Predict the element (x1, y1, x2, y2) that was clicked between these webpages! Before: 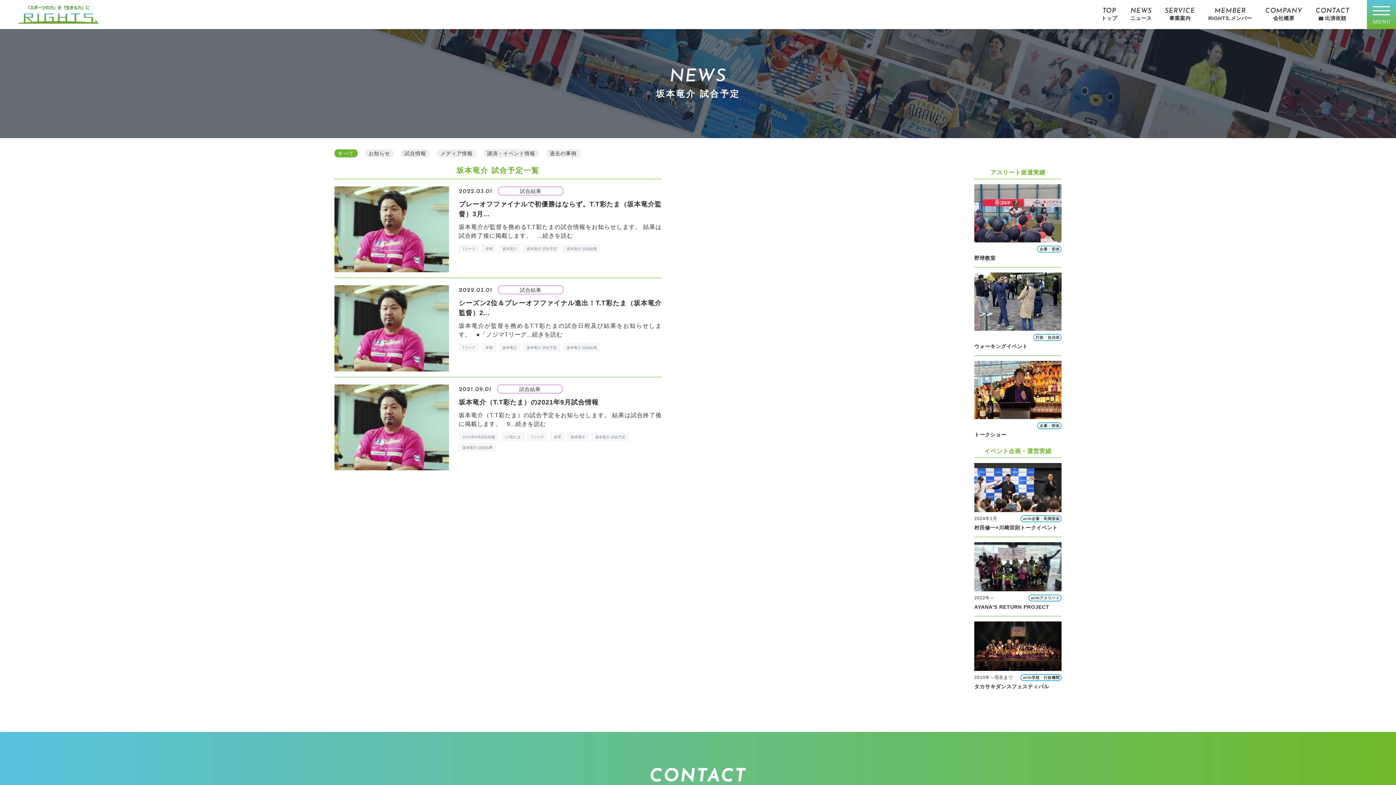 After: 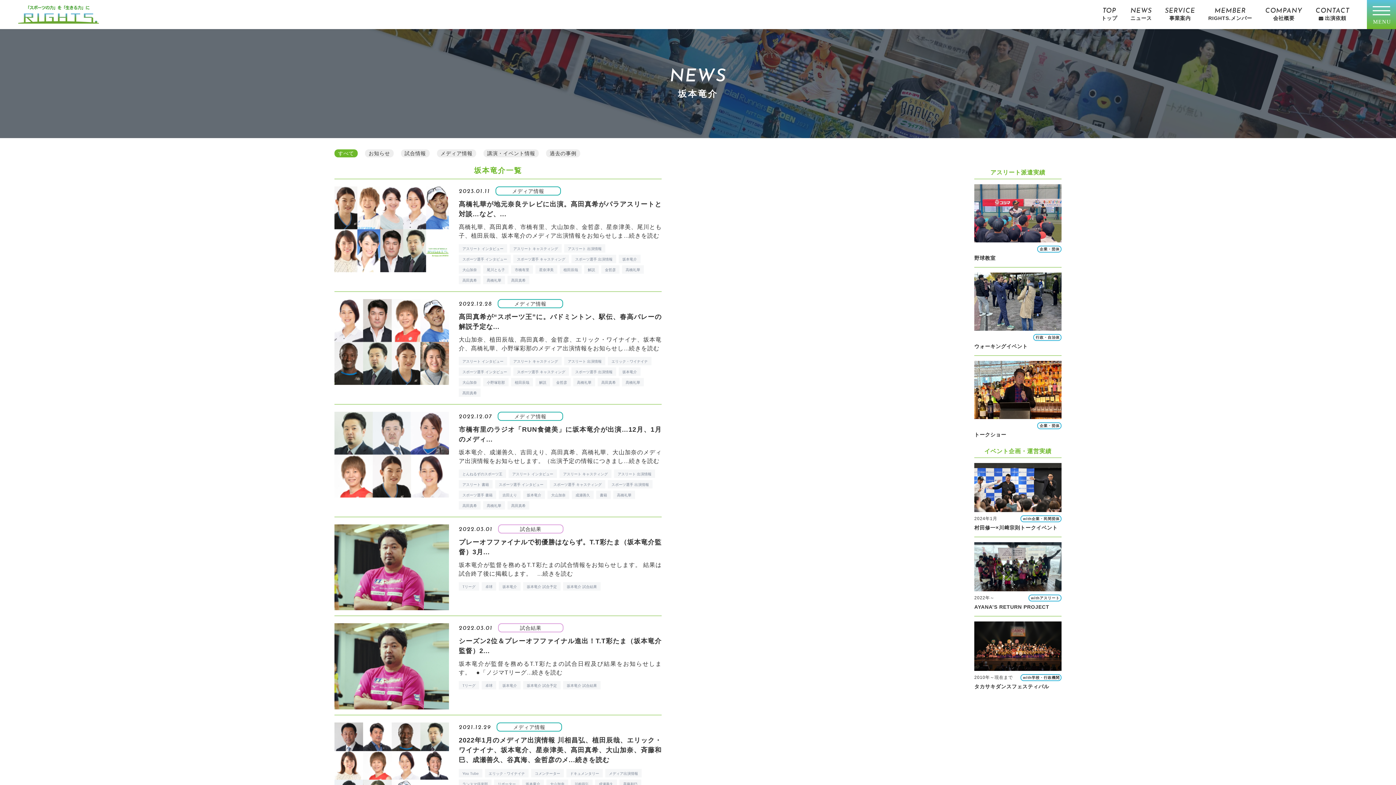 Action: label: 坂本竜介 bbox: (567, 432, 589, 440)